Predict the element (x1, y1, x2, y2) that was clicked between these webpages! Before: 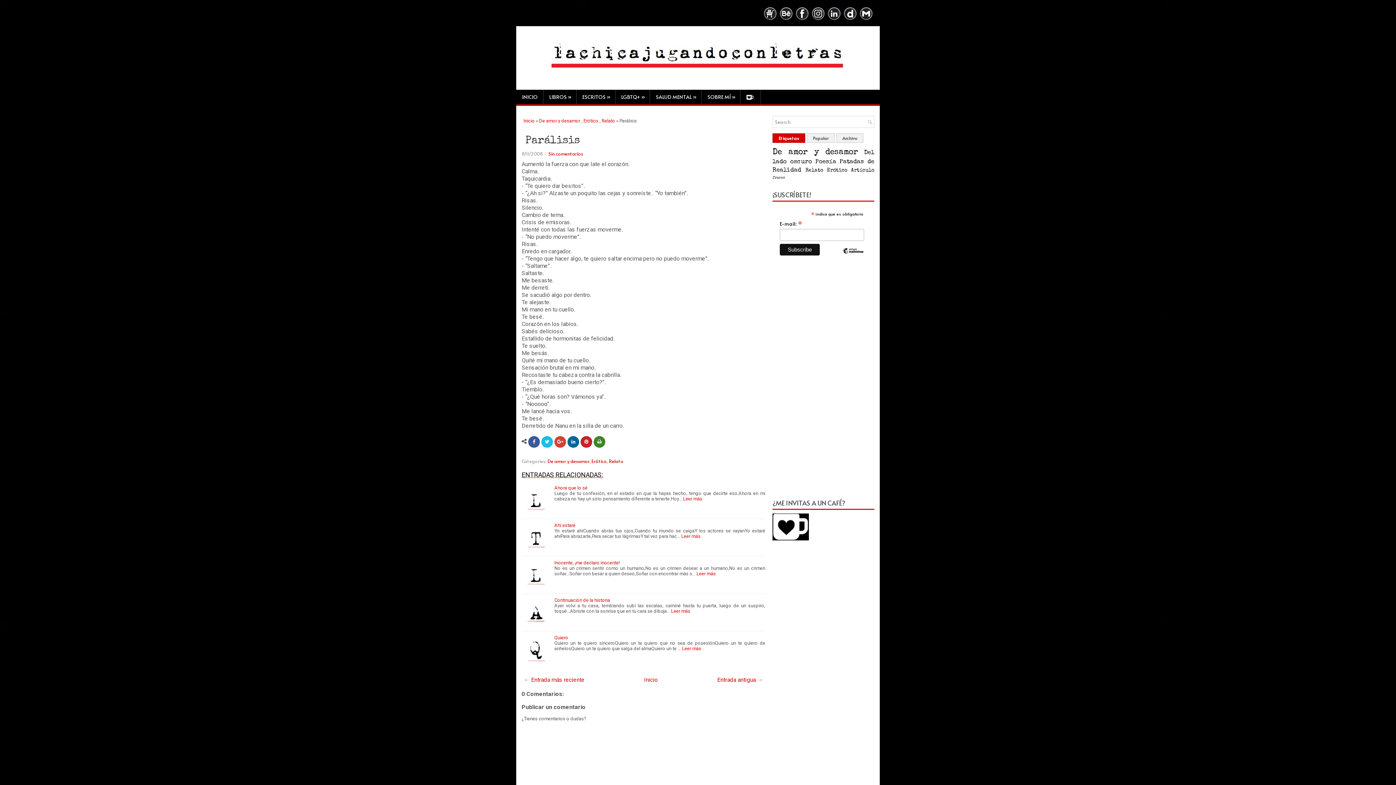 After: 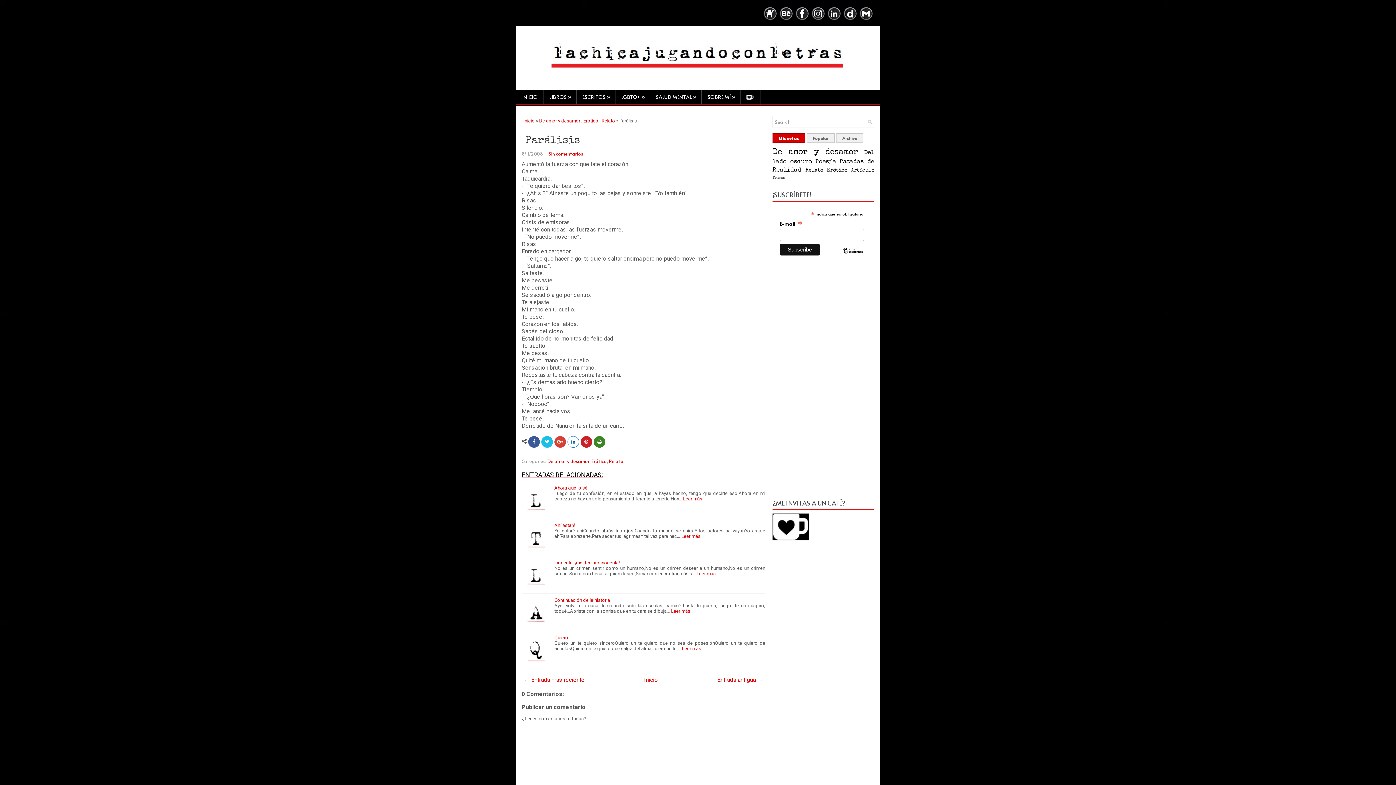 Action: bbox: (567, 436, 579, 448)